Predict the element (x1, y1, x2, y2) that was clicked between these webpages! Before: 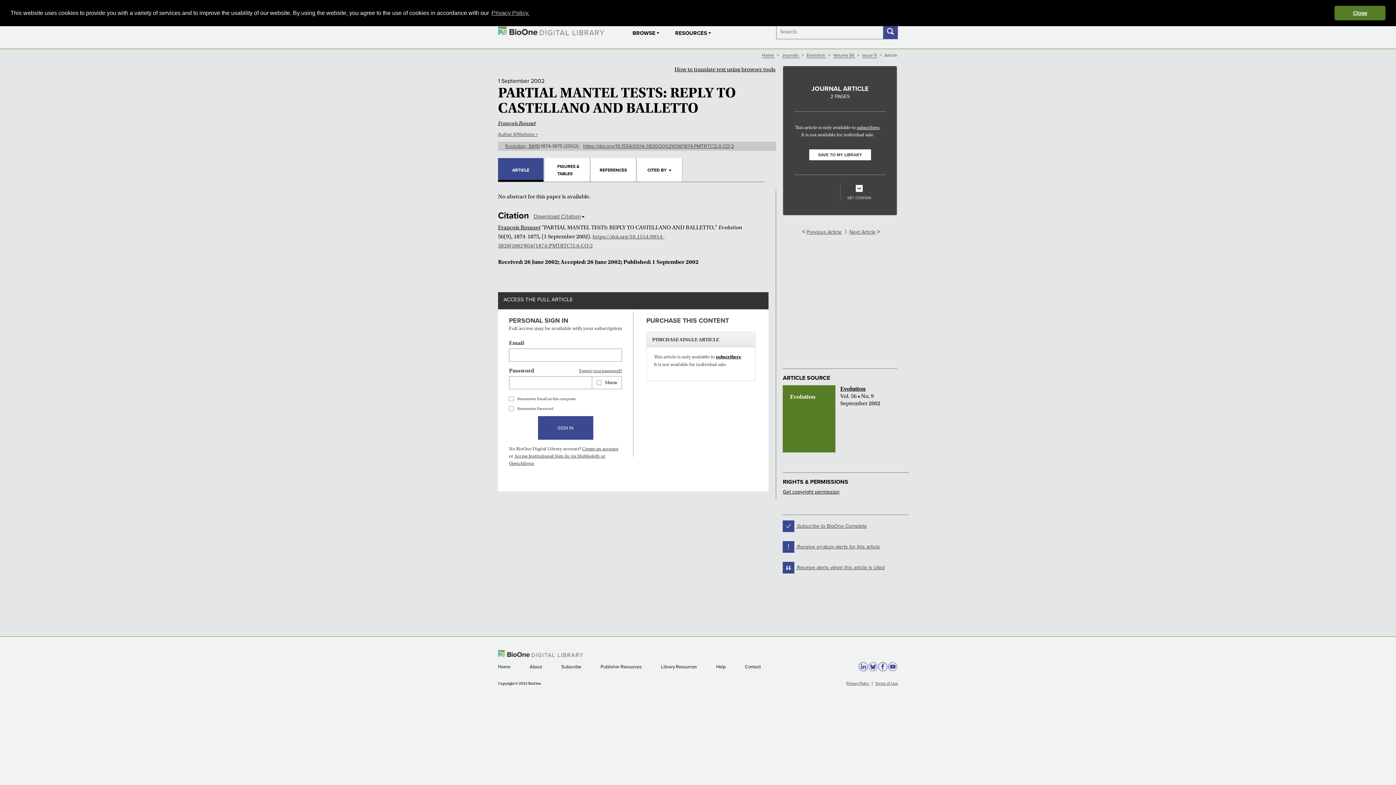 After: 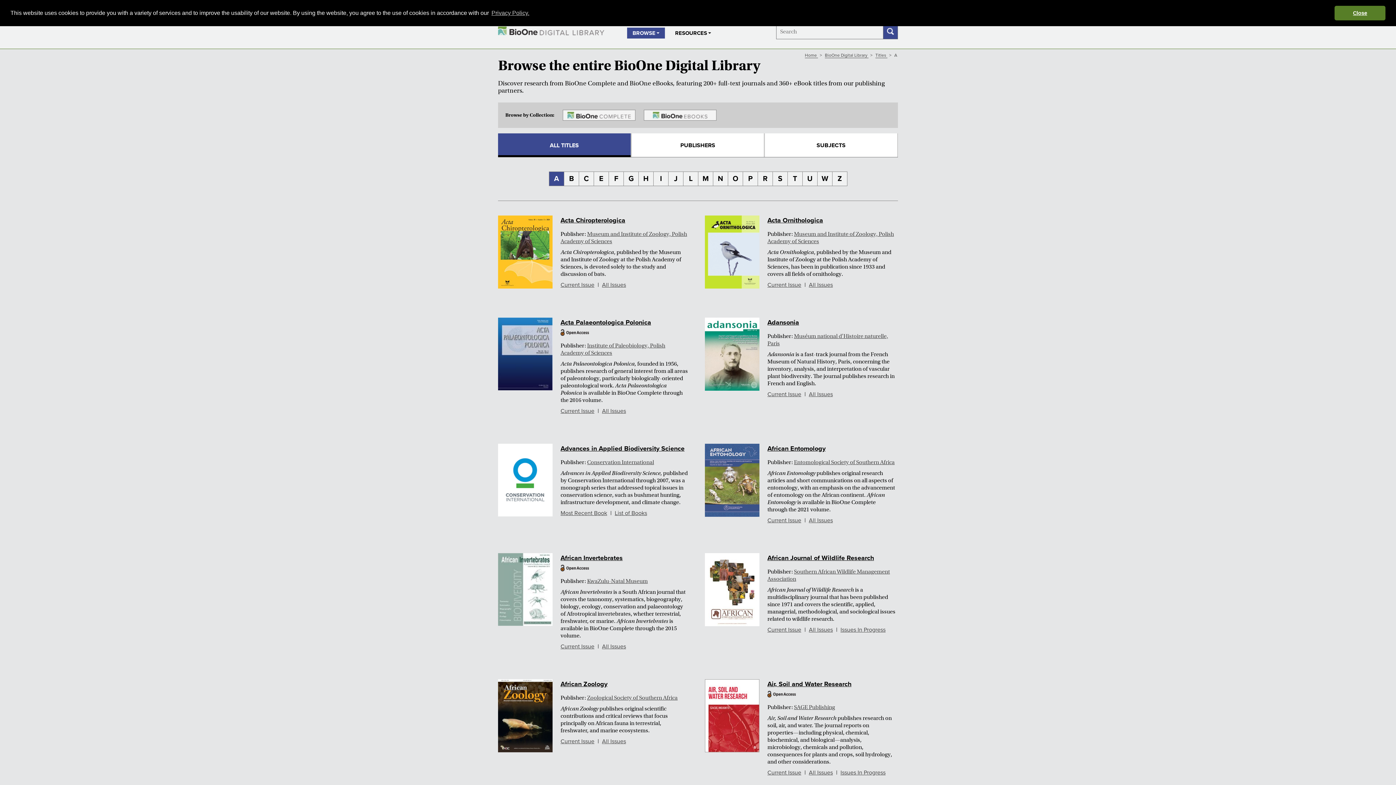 Action: label: BROWSE bbox: (627, 27, 665, 38)